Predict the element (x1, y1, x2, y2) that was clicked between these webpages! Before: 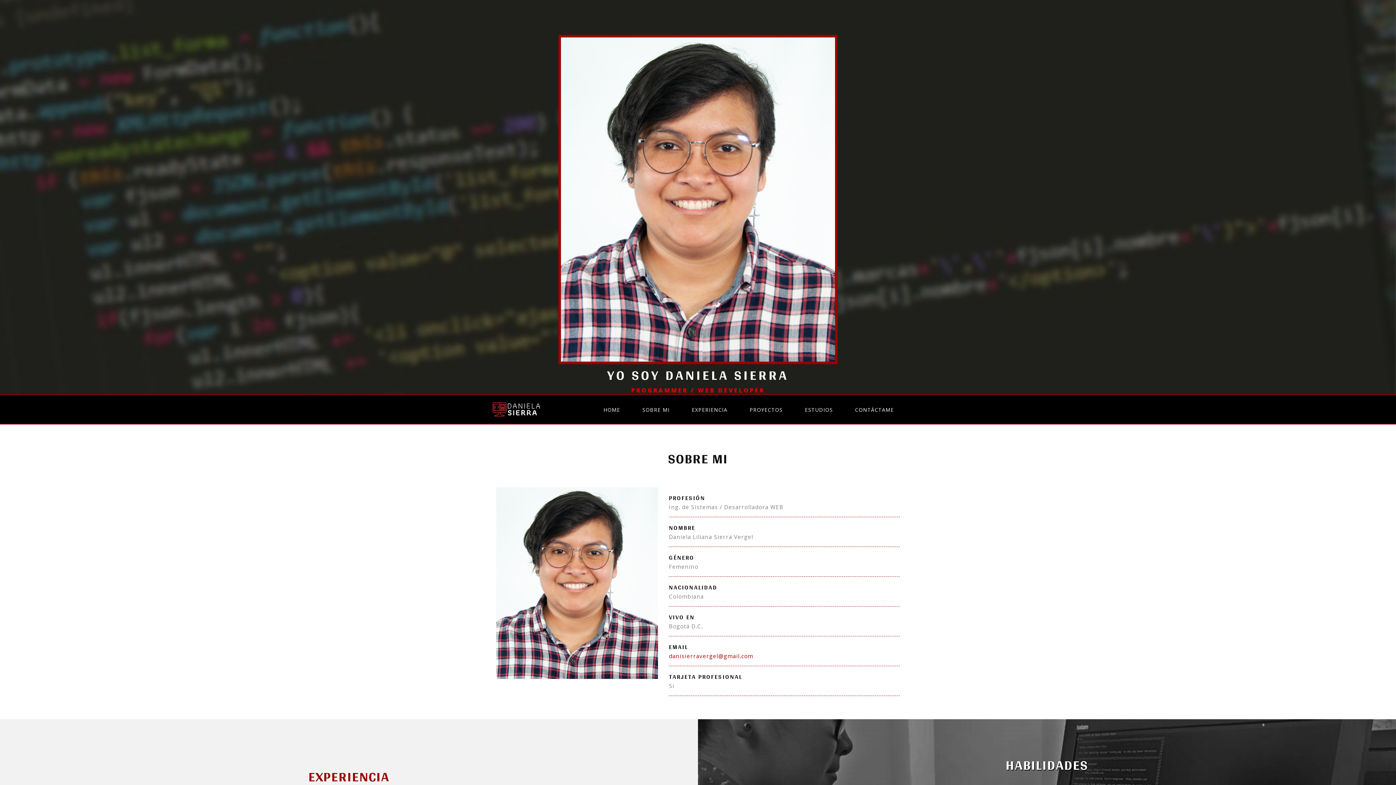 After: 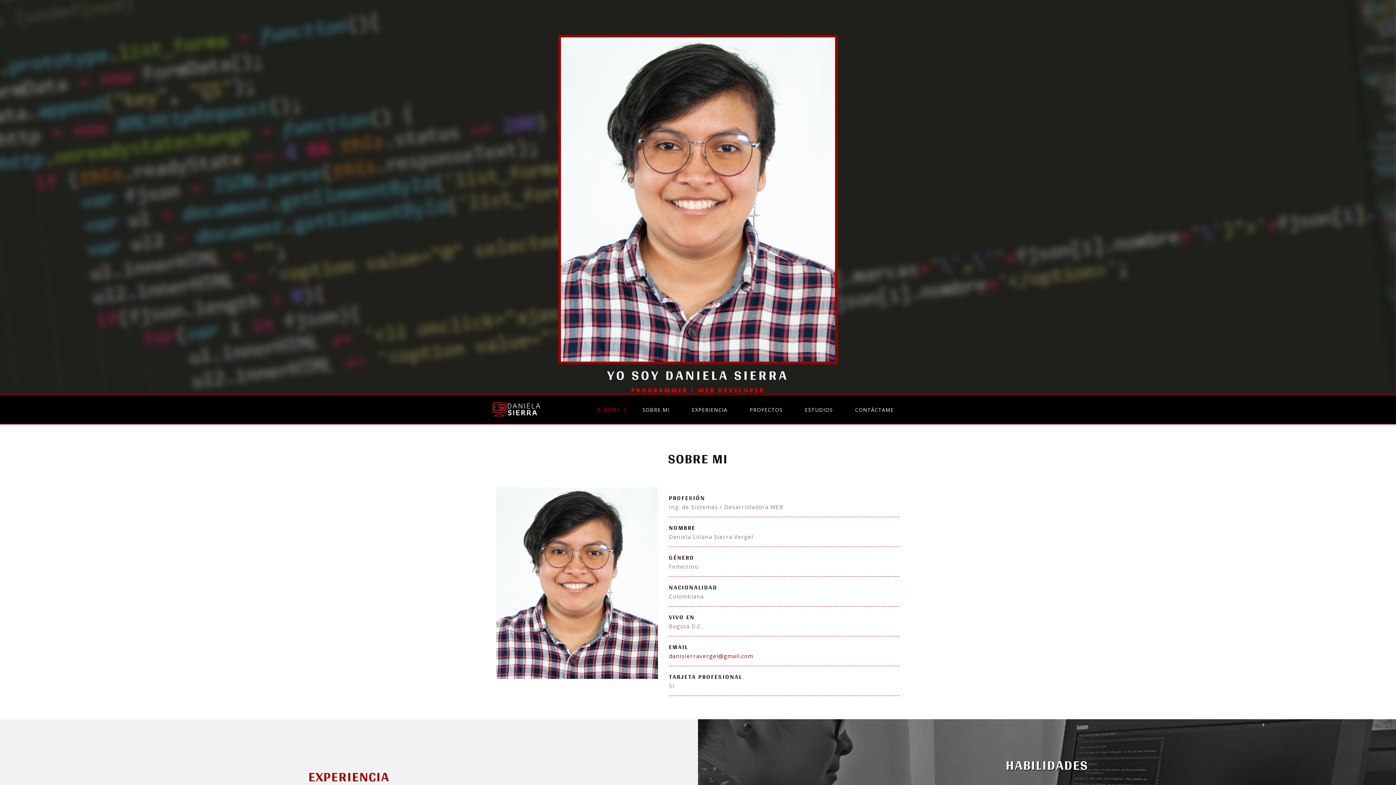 Action: label: HOME bbox: (592, 401, 631, 419)